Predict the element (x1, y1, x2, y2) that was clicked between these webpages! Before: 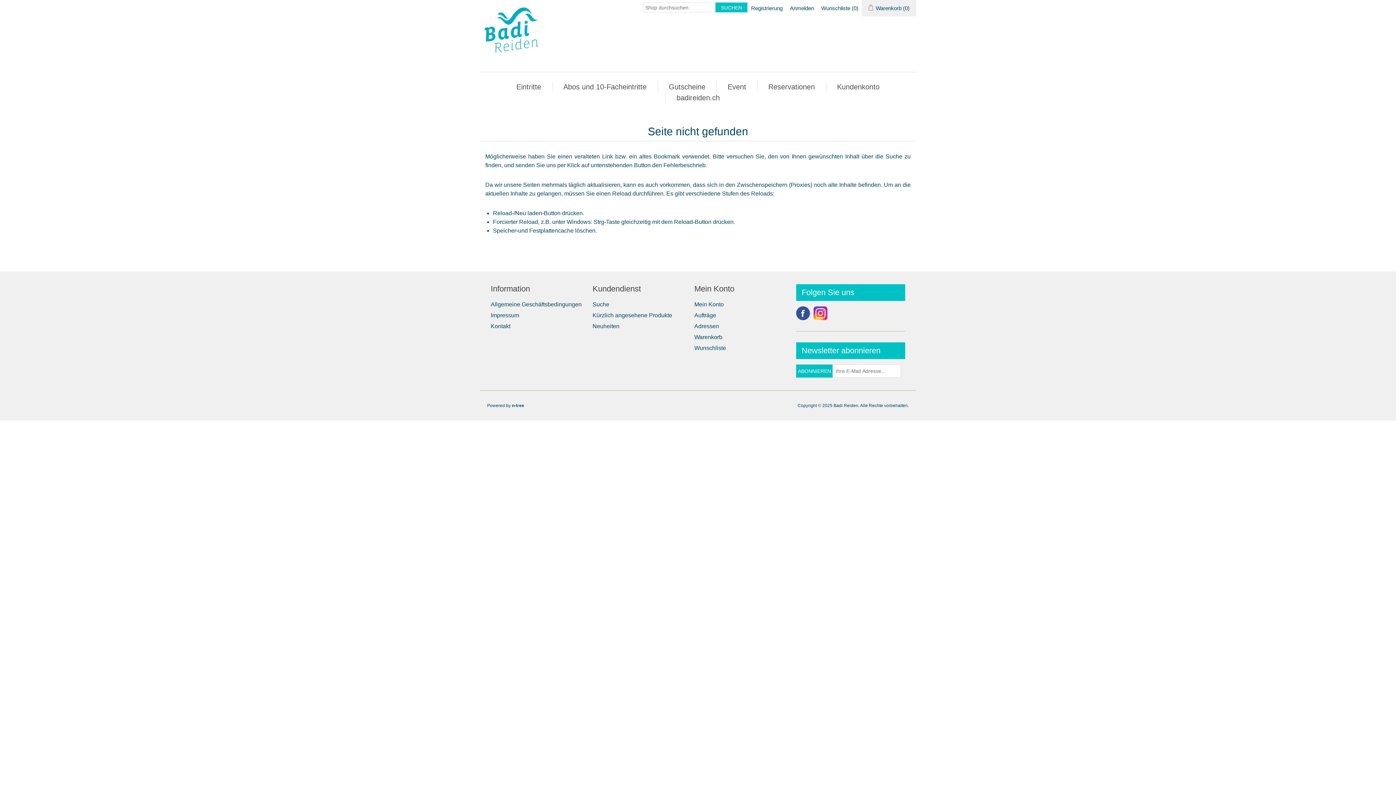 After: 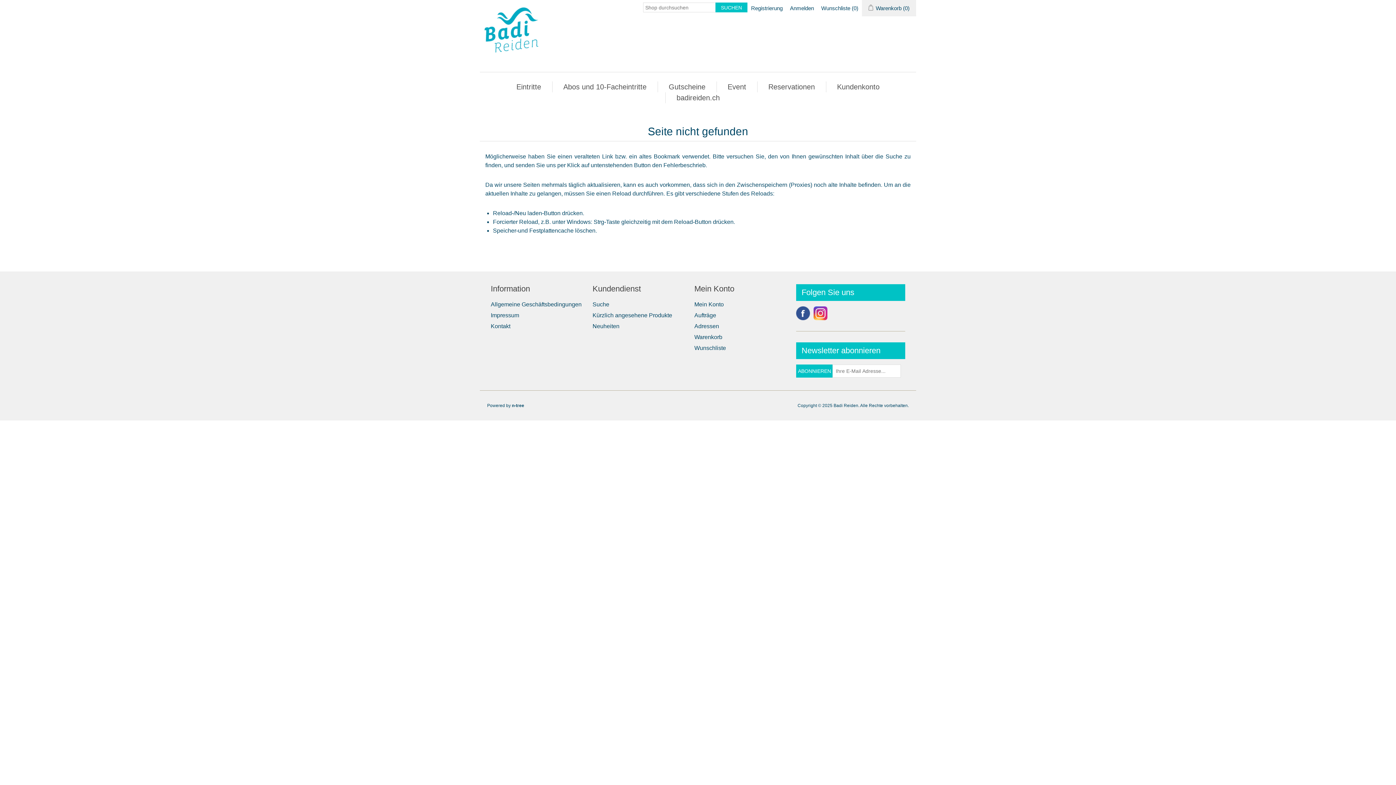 Action: label: Instagram bbox: (813, 306, 827, 320)